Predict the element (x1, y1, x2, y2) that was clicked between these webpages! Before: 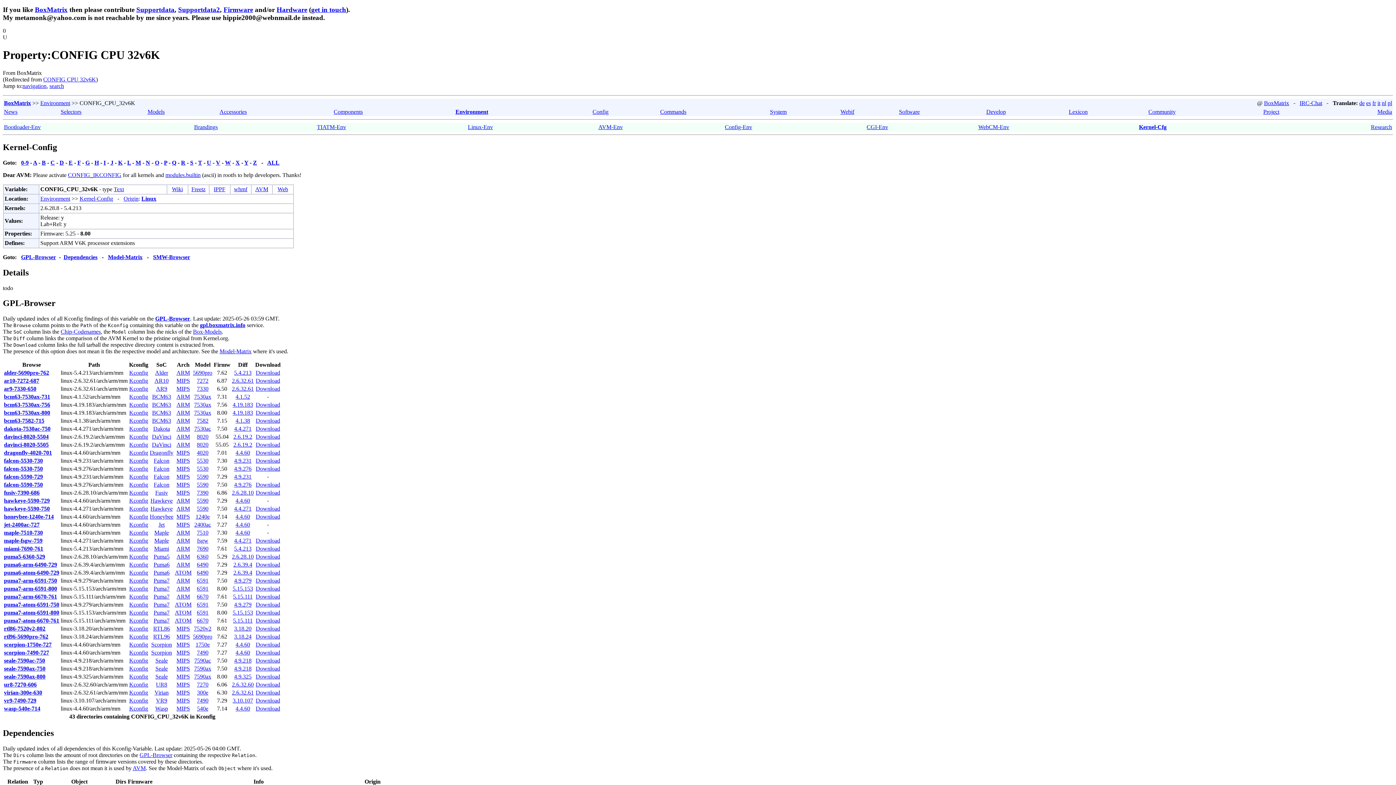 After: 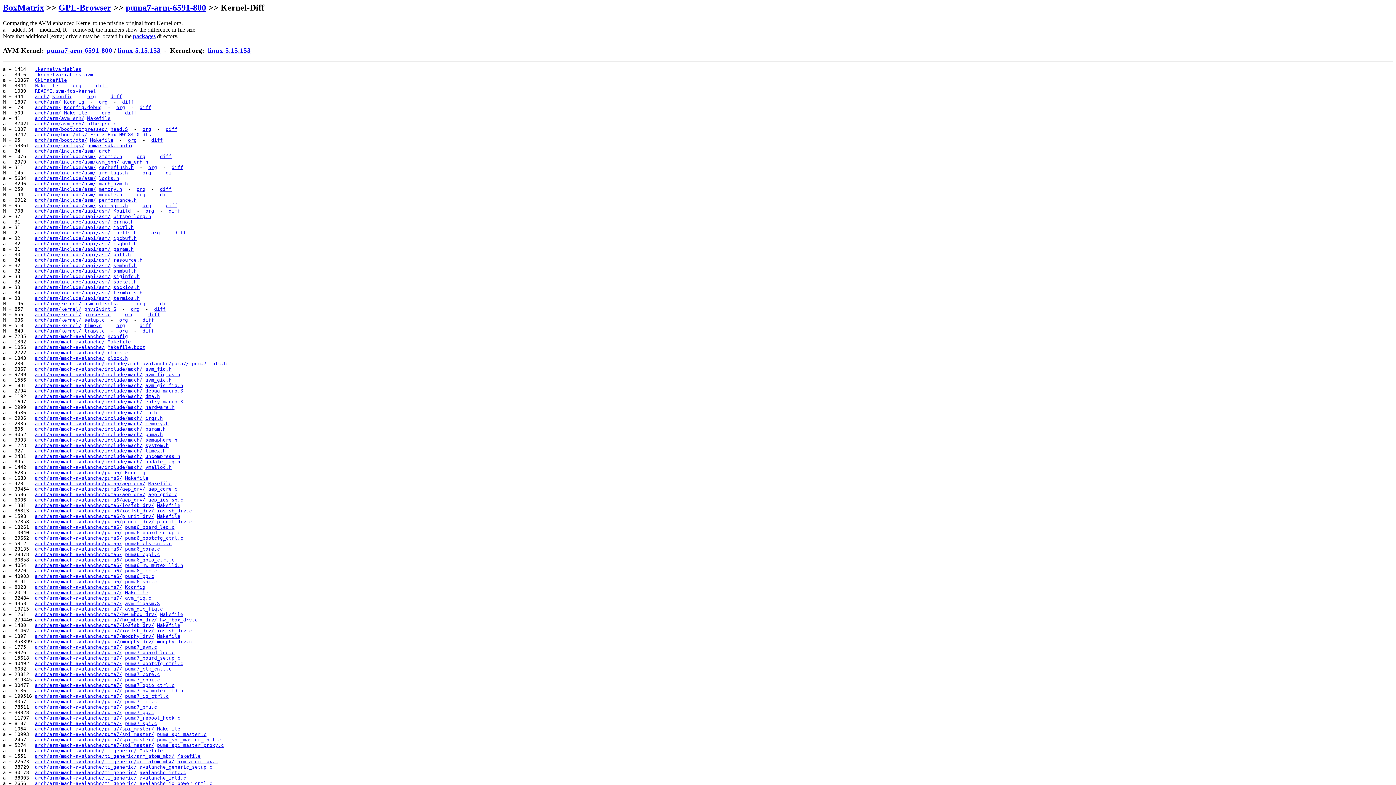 Action: label: 5.15.153 bbox: (232, 585, 253, 592)